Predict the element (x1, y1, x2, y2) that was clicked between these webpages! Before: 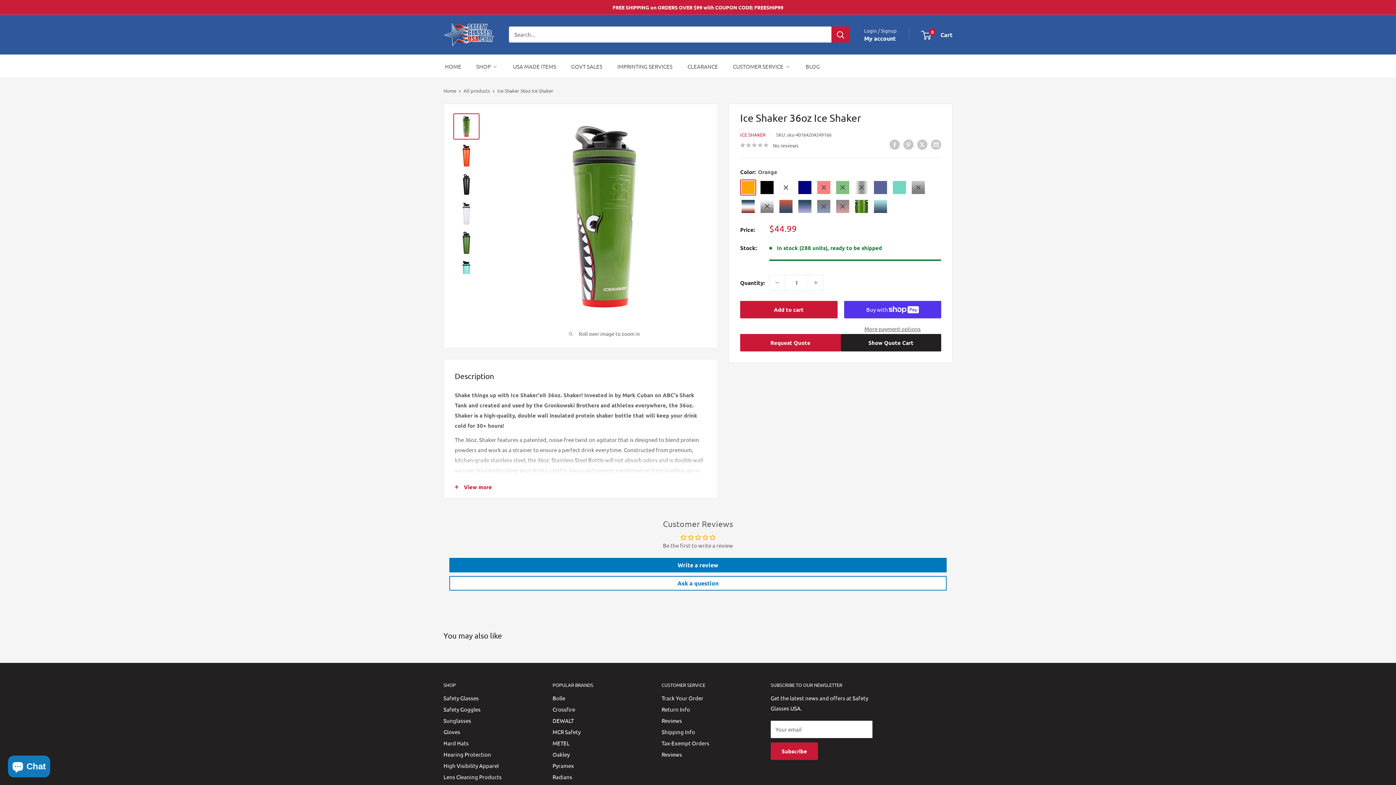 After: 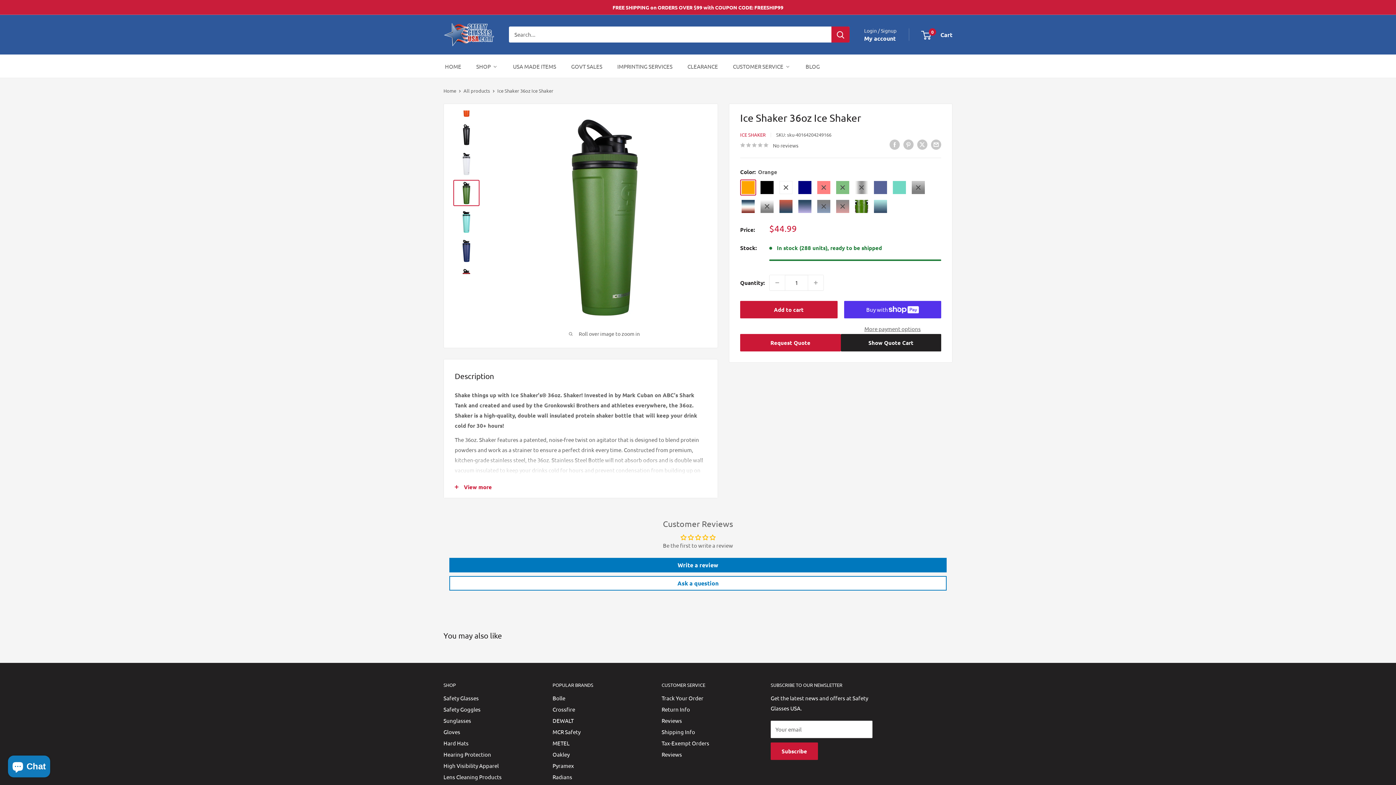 Action: bbox: (453, 229, 479, 255)